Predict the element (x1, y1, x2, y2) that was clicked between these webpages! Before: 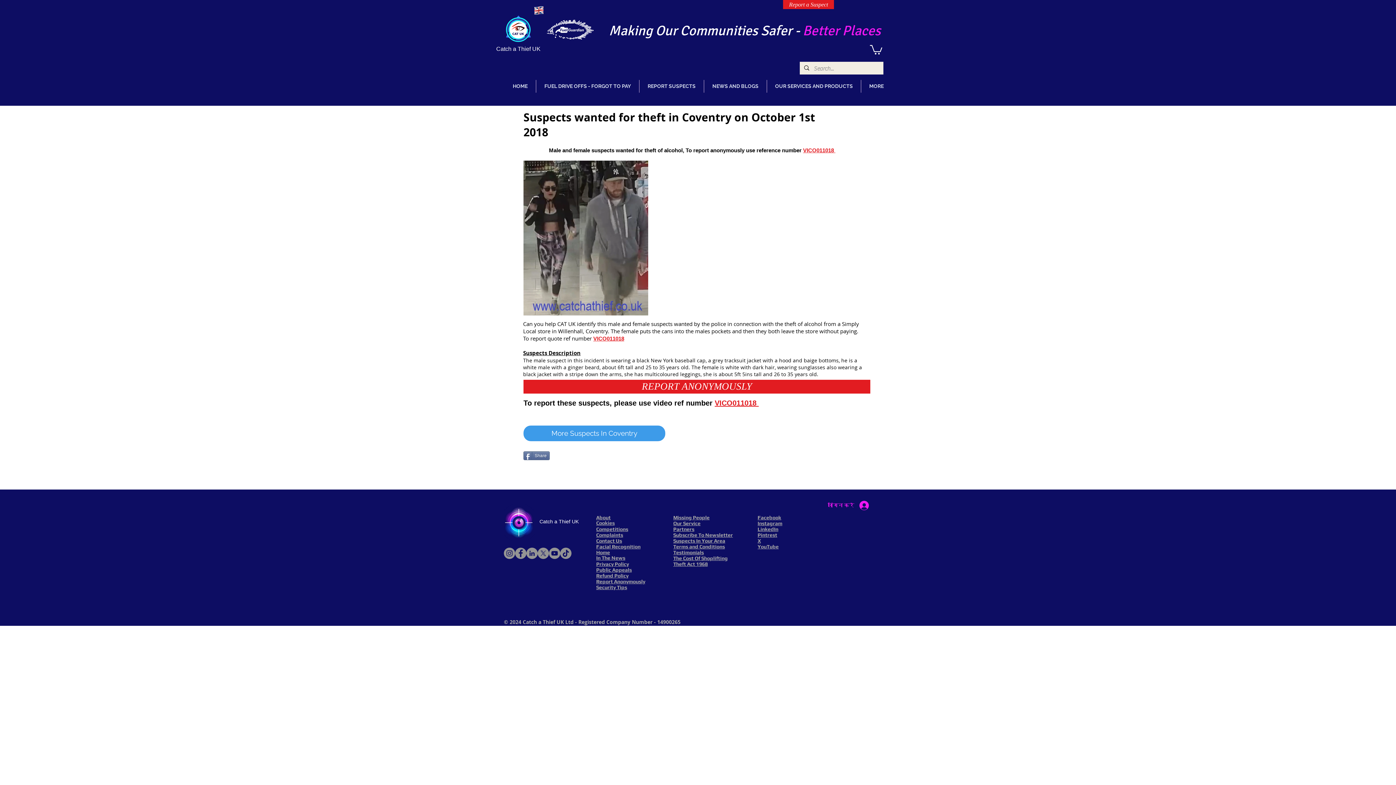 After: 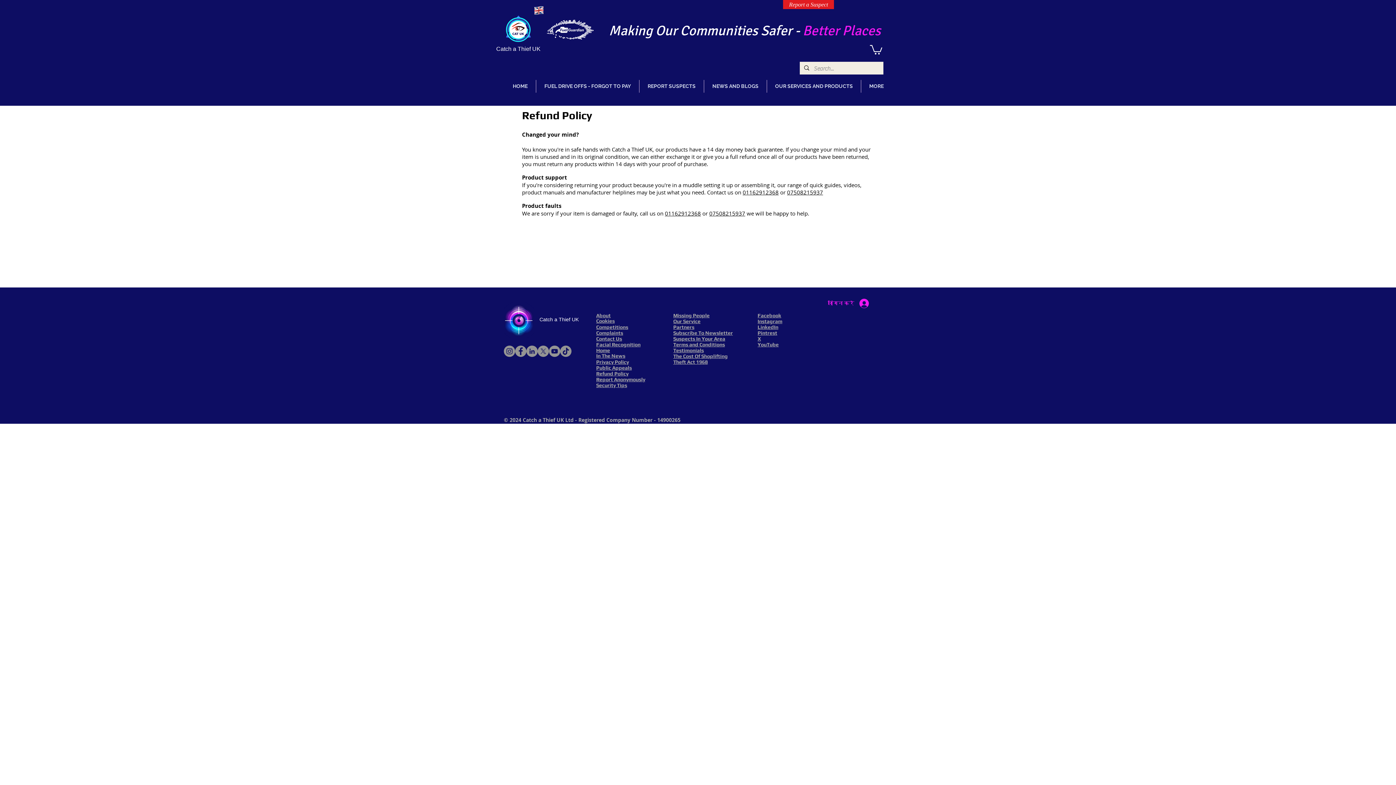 Action: bbox: (596, 572, 628, 578) label: Refund Policy